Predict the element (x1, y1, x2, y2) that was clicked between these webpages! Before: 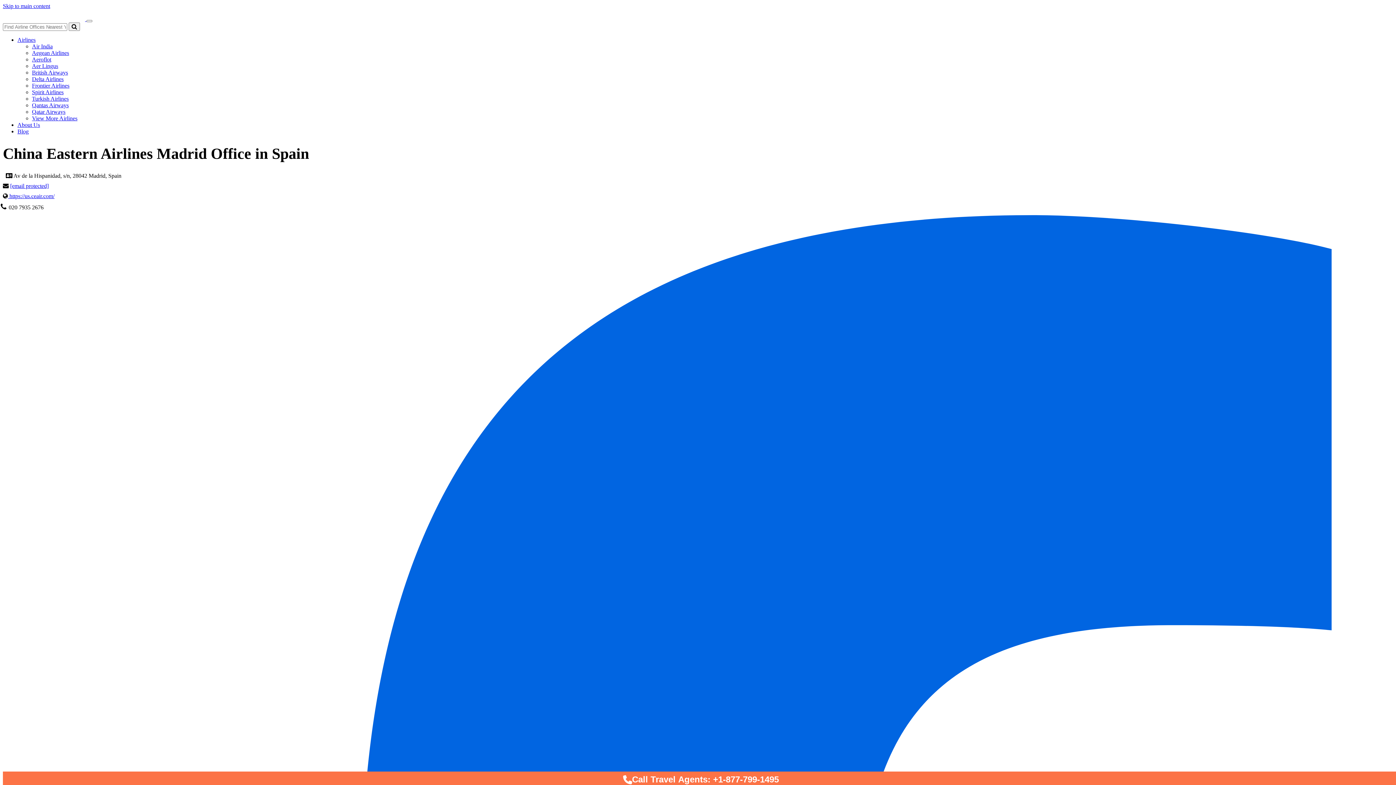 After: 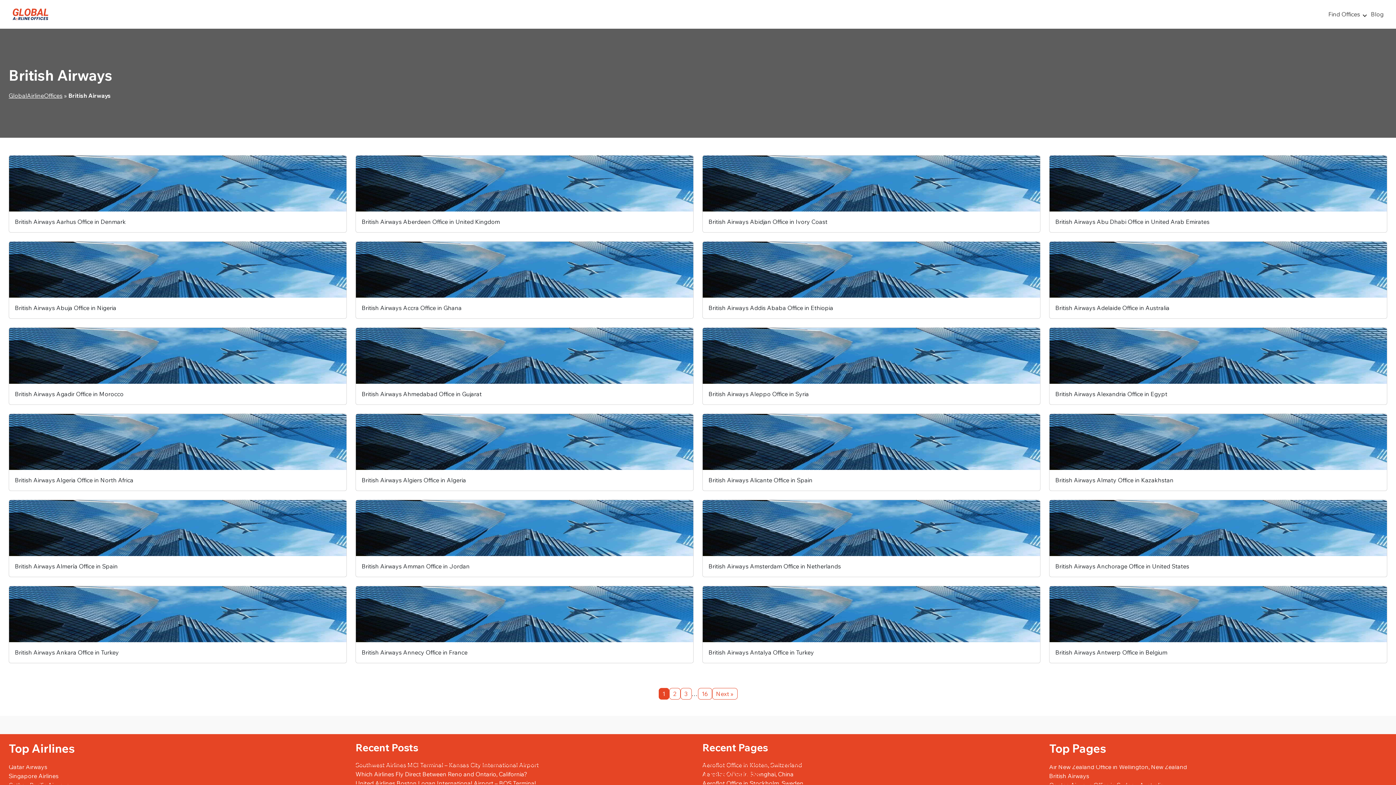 Action: bbox: (32, 69, 68, 75) label: British Airways